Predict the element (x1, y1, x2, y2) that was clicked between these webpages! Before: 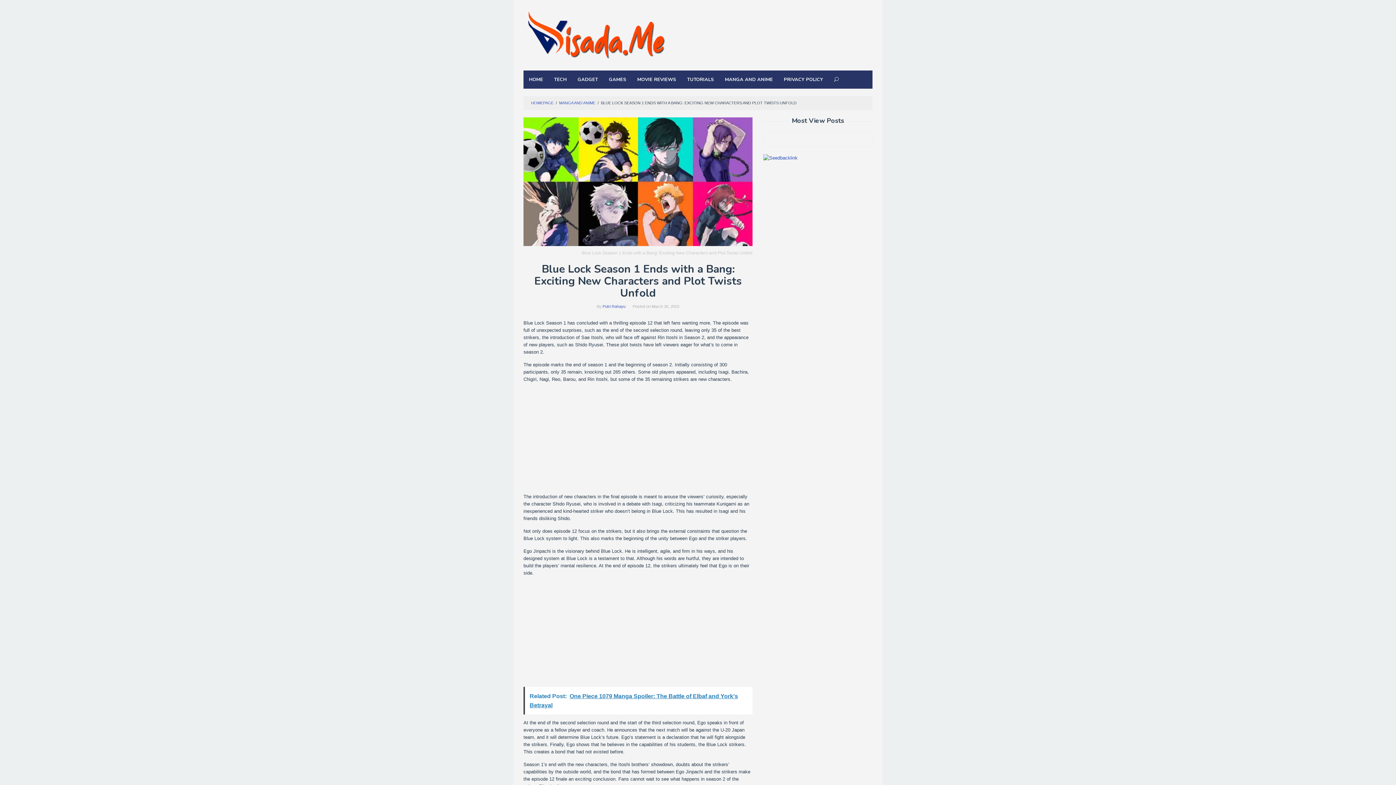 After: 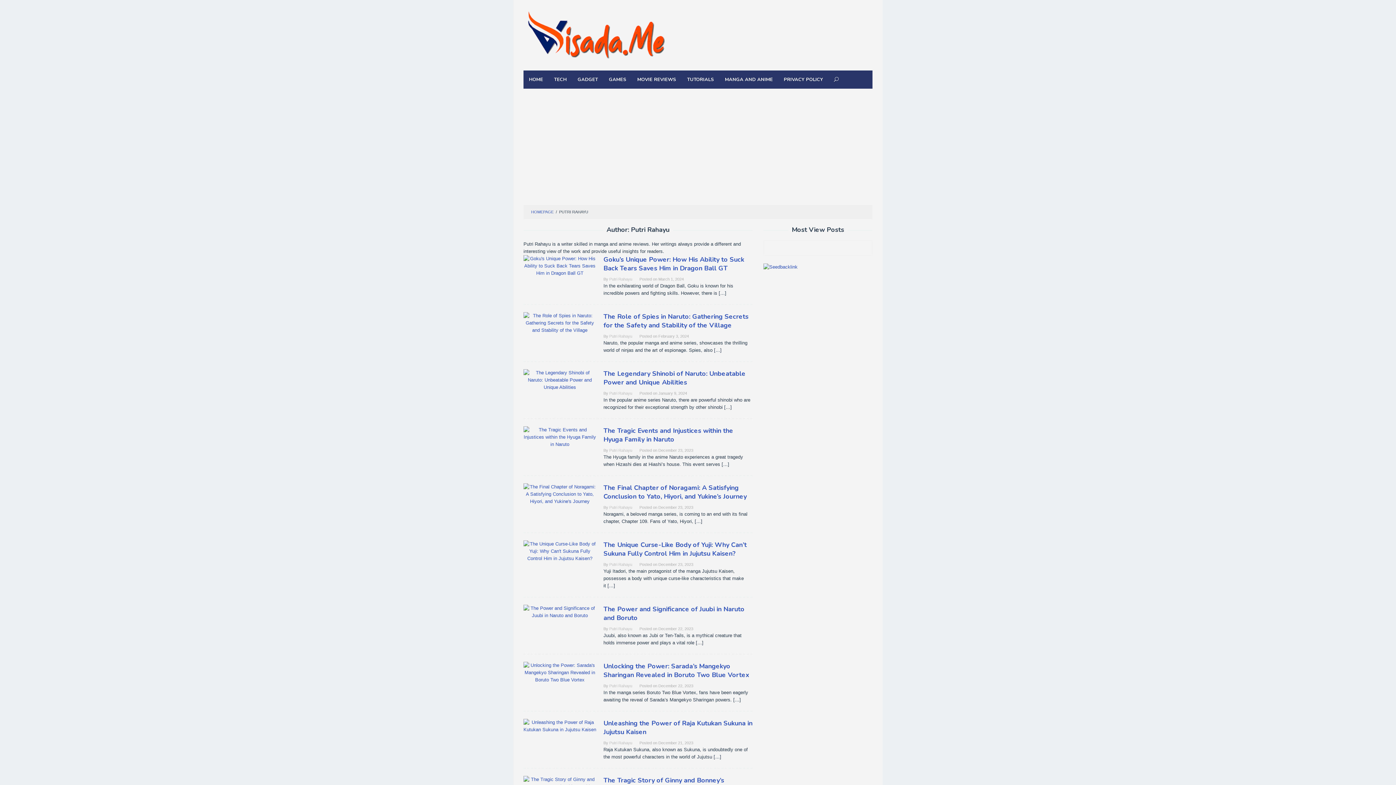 Action: bbox: (602, 304, 625, 308) label: Putri Rahayu